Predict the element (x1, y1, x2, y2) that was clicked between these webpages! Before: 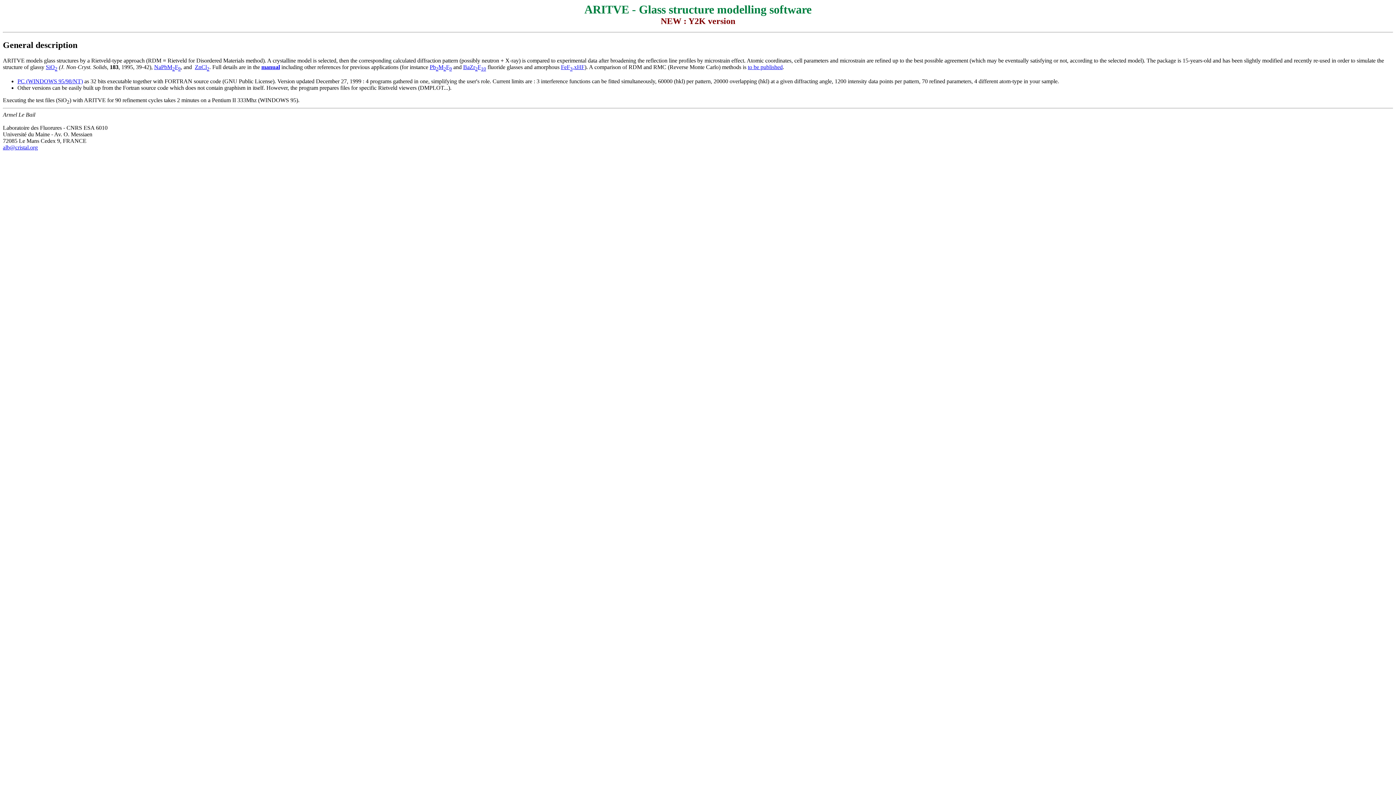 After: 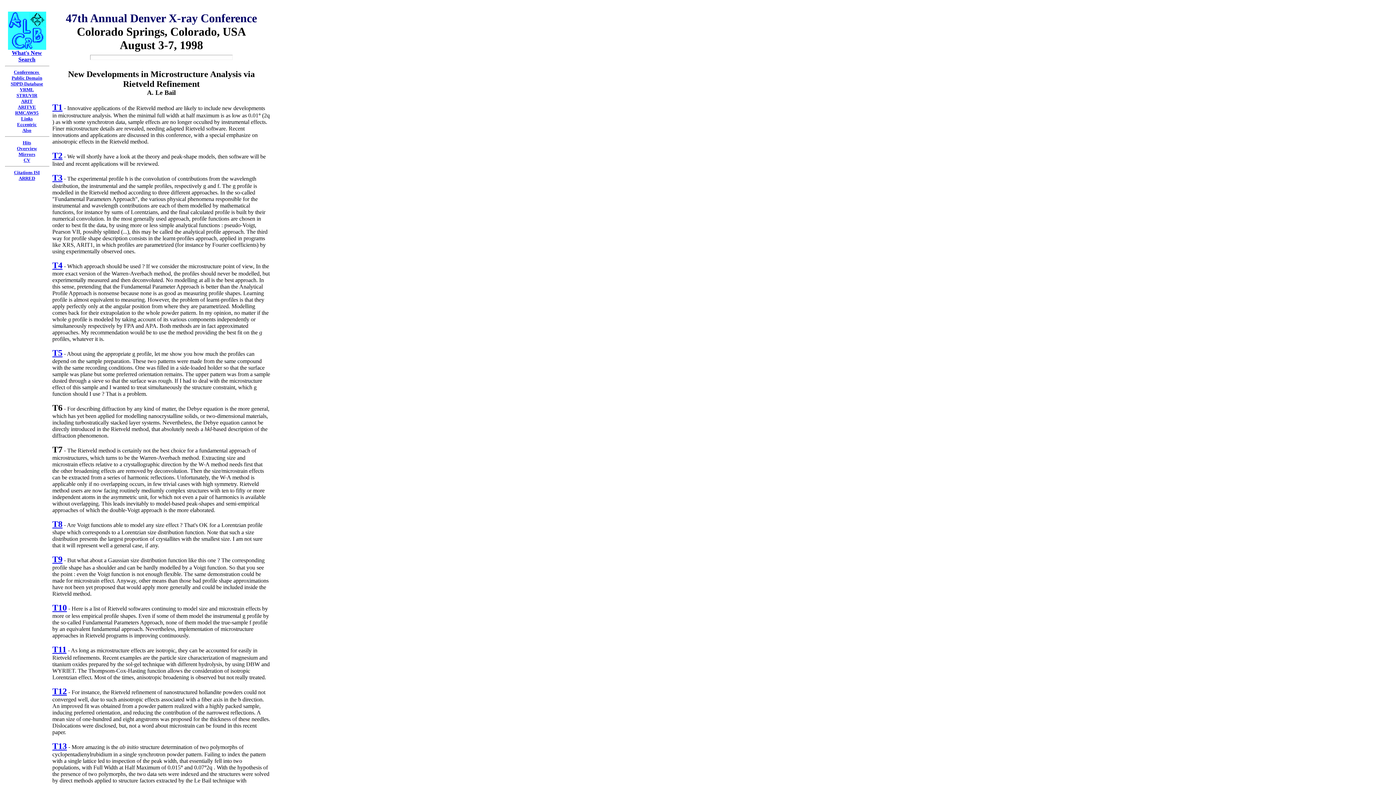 Action: label: ZnCl2 bbox: (194, 64, 209, 70)